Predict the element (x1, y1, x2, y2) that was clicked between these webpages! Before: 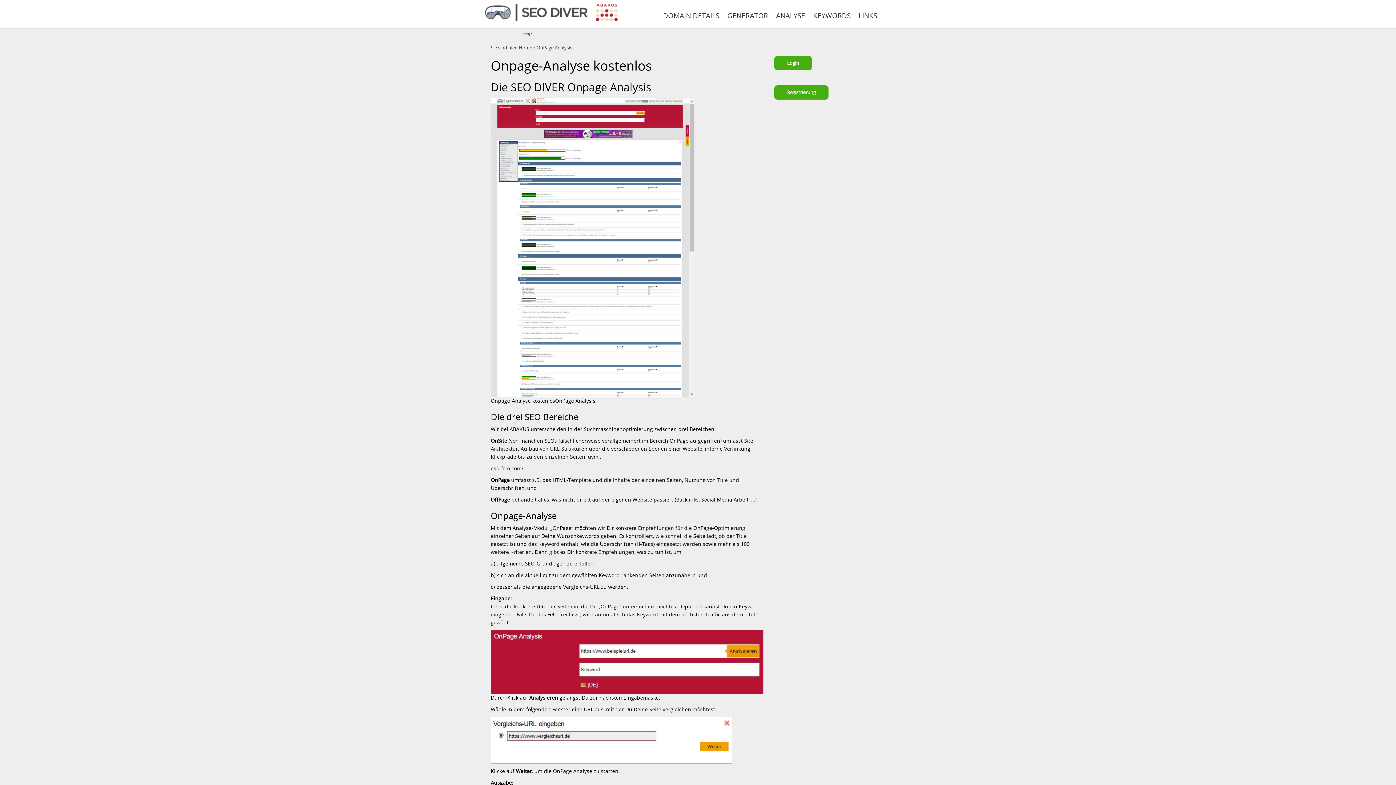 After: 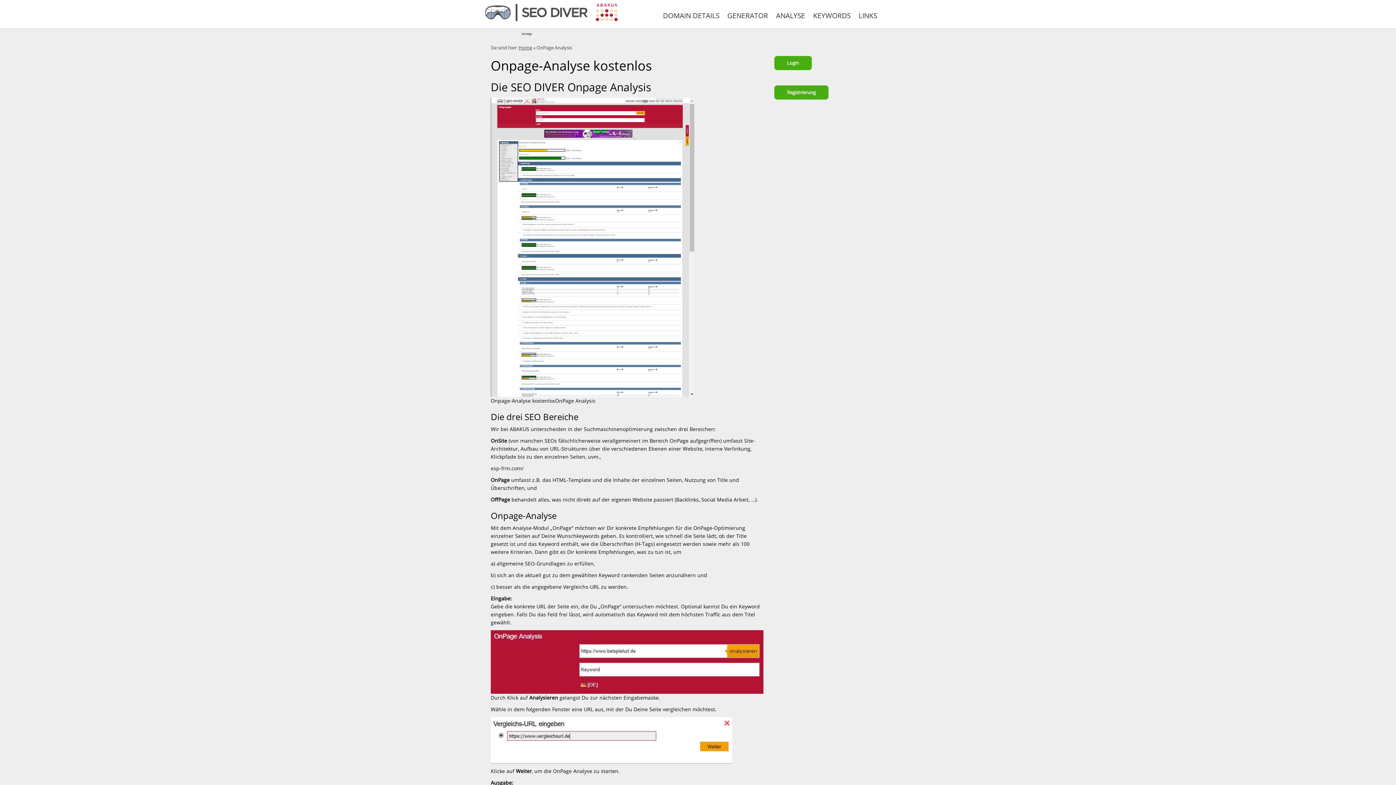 Action: bbox: (589, 8, 624, 15)